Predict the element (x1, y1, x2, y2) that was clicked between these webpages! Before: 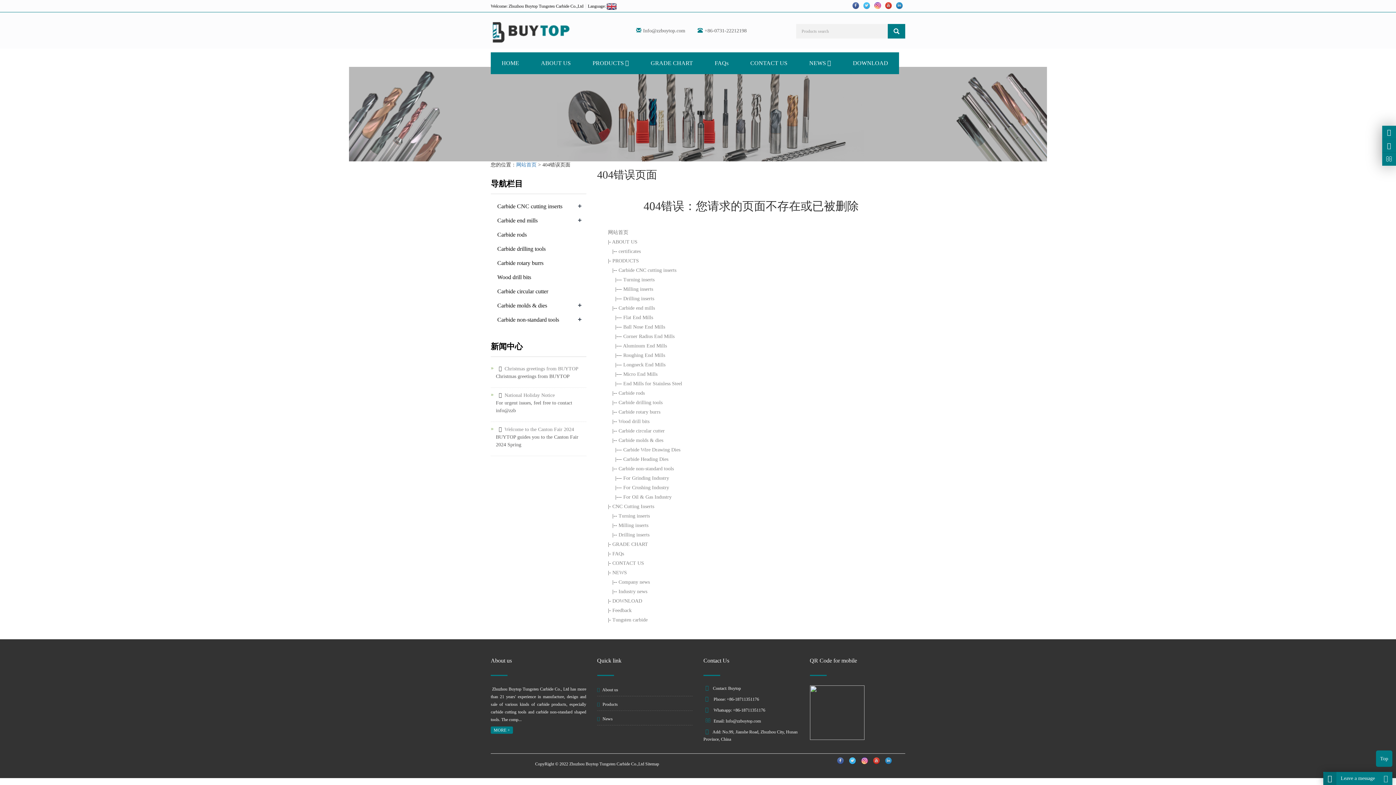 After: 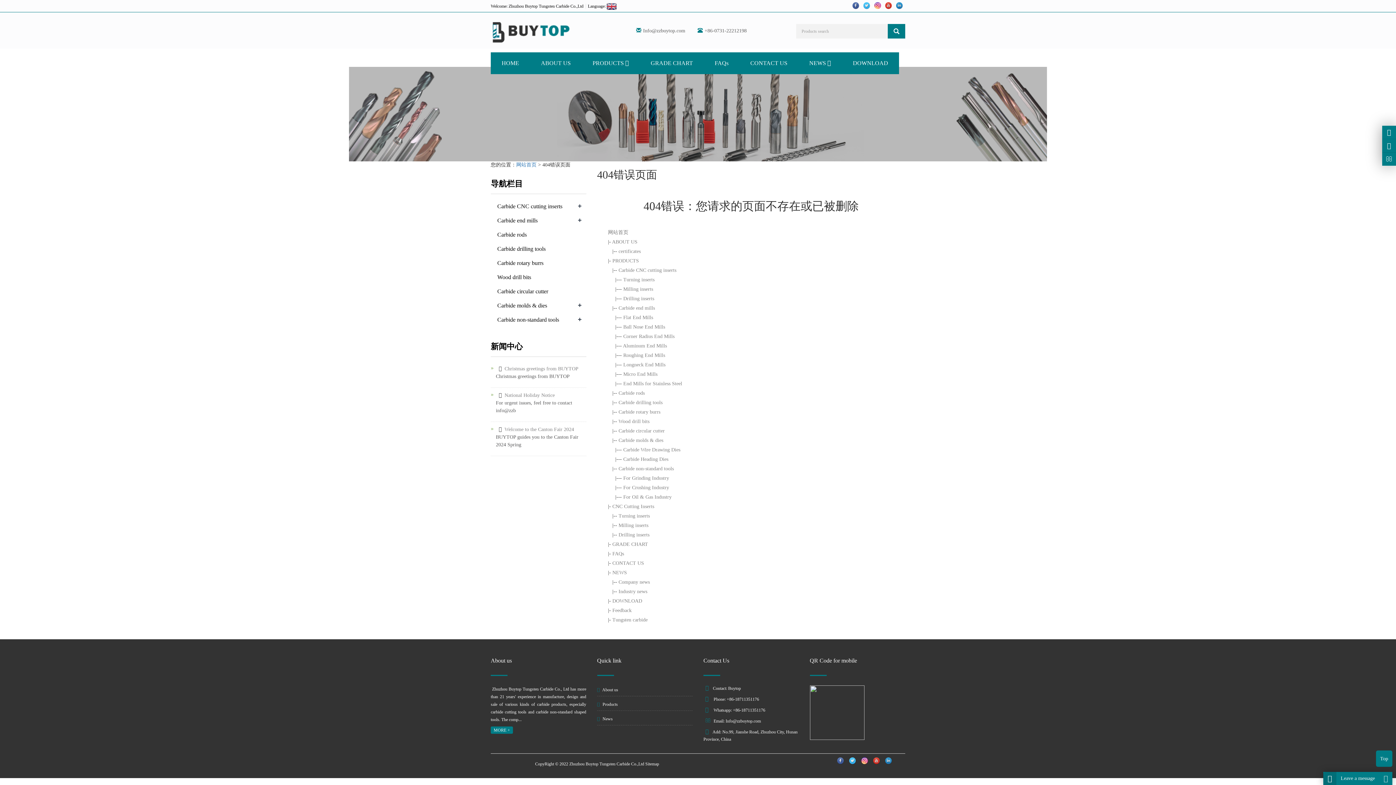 Action: label:  Products bbox: (597, 702, 618, 707)